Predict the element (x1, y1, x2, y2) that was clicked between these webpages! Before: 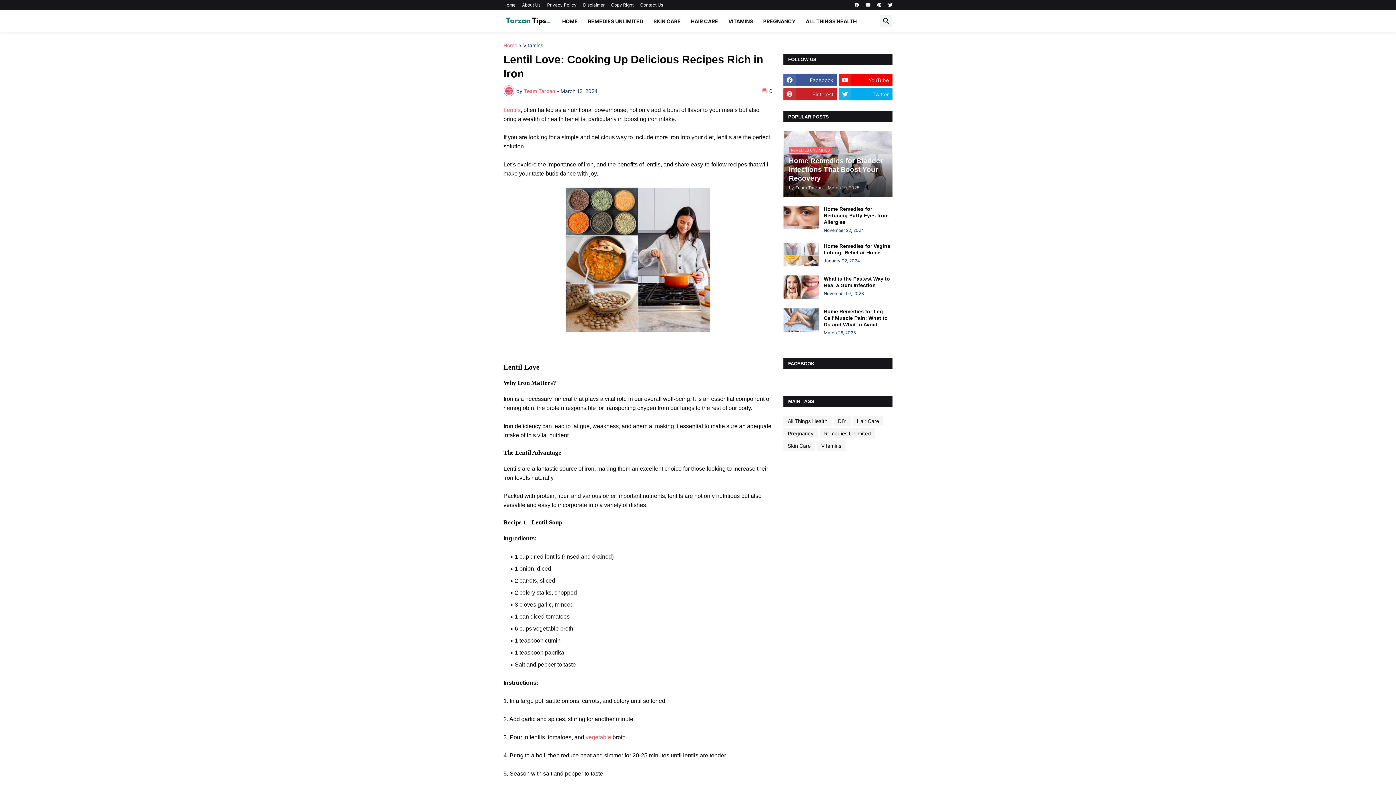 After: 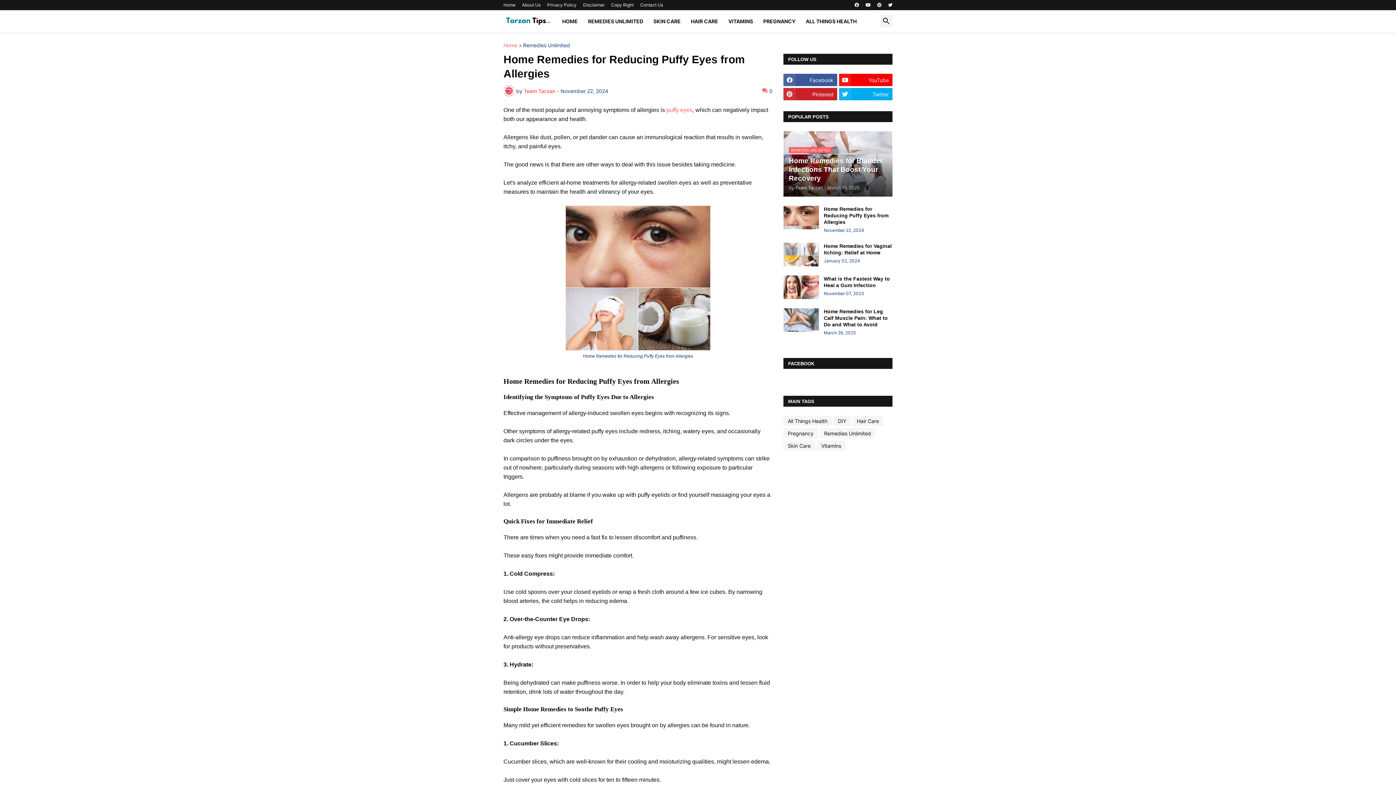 Action: bbox: (824, 205, 892, 225) label: Home Remedies for Reducing Puffy Eyes from Allergies